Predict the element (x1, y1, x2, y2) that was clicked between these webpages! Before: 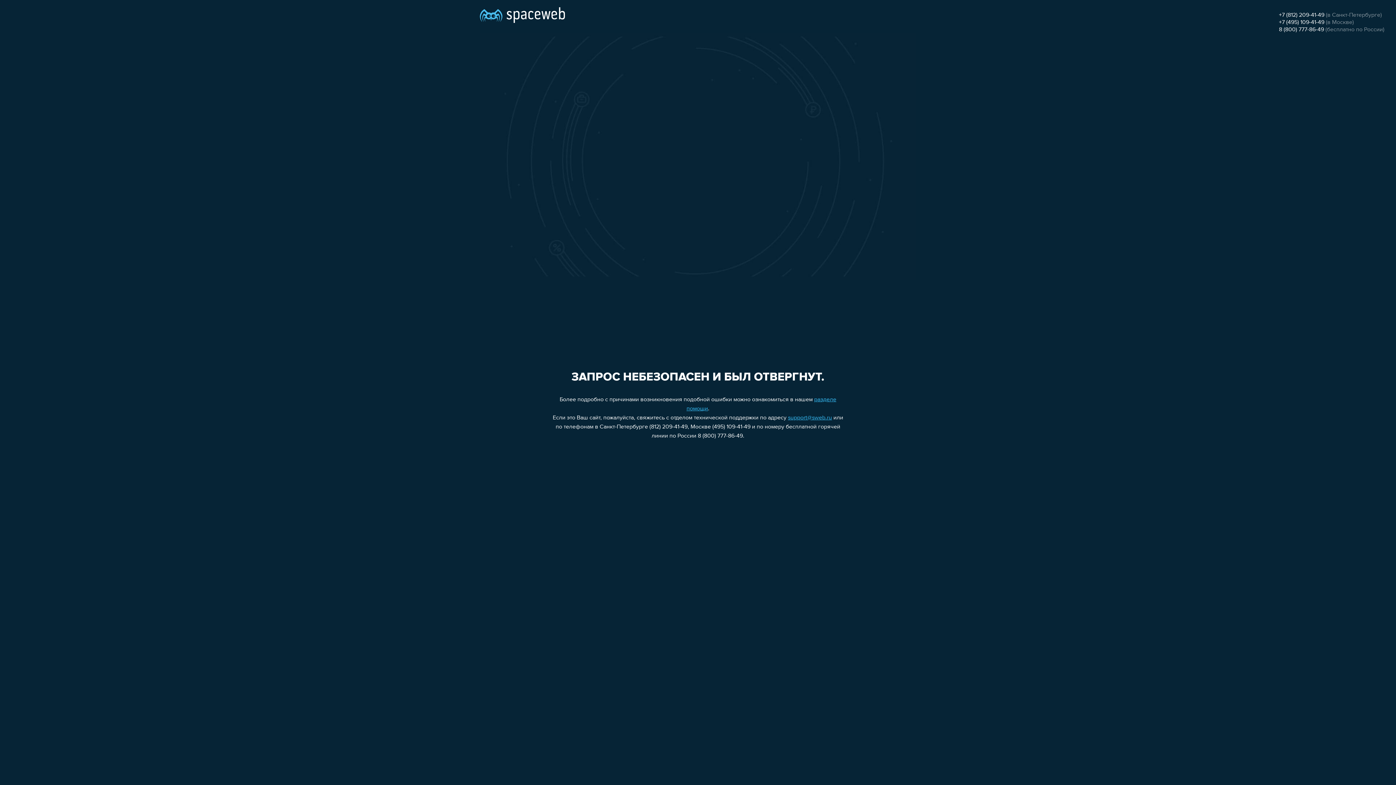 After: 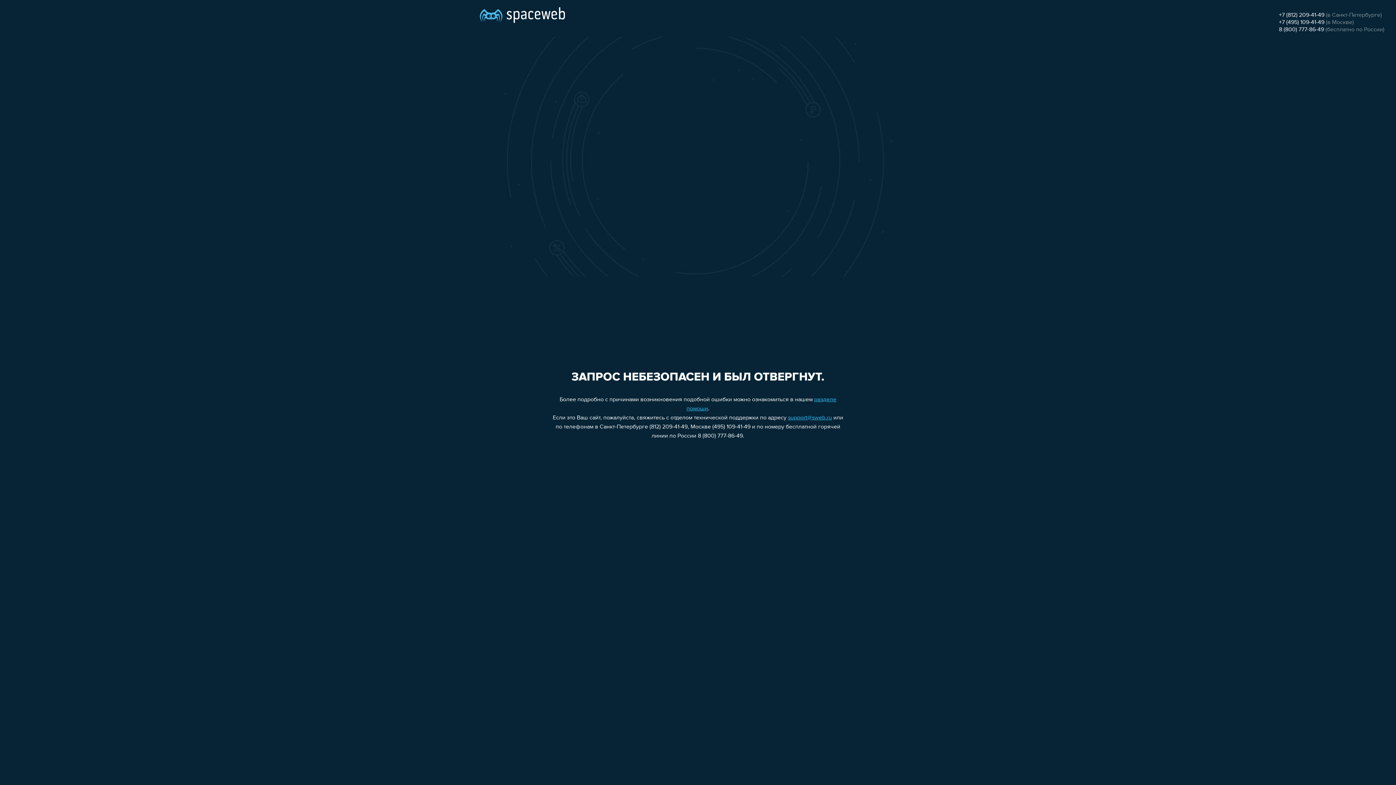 Action: label: 8 (800) 777-86-49 bbox: (1279, 26, 1324, 32)